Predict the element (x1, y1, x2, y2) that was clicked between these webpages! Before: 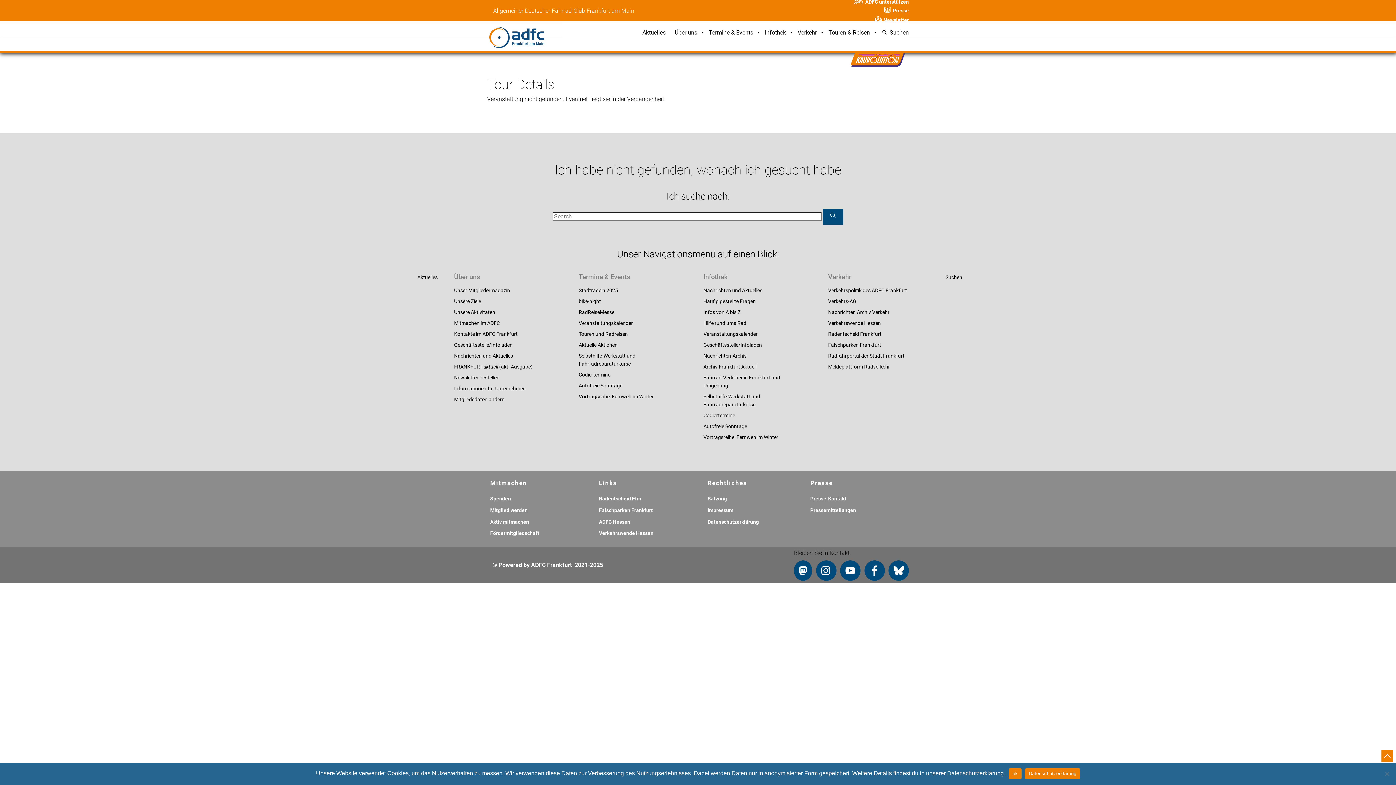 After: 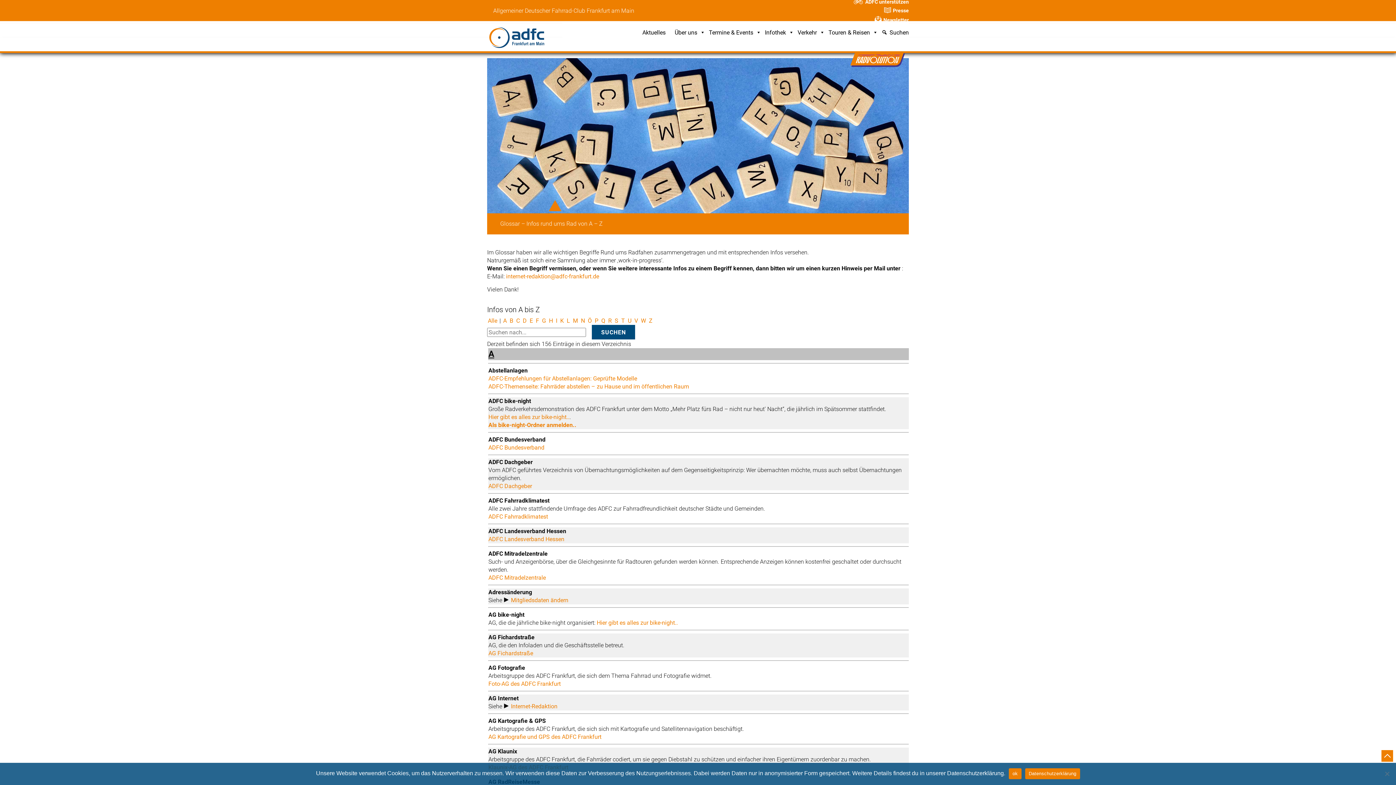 Action: bbox: (703, 309, 740, 315) label: Infos von A bis Z